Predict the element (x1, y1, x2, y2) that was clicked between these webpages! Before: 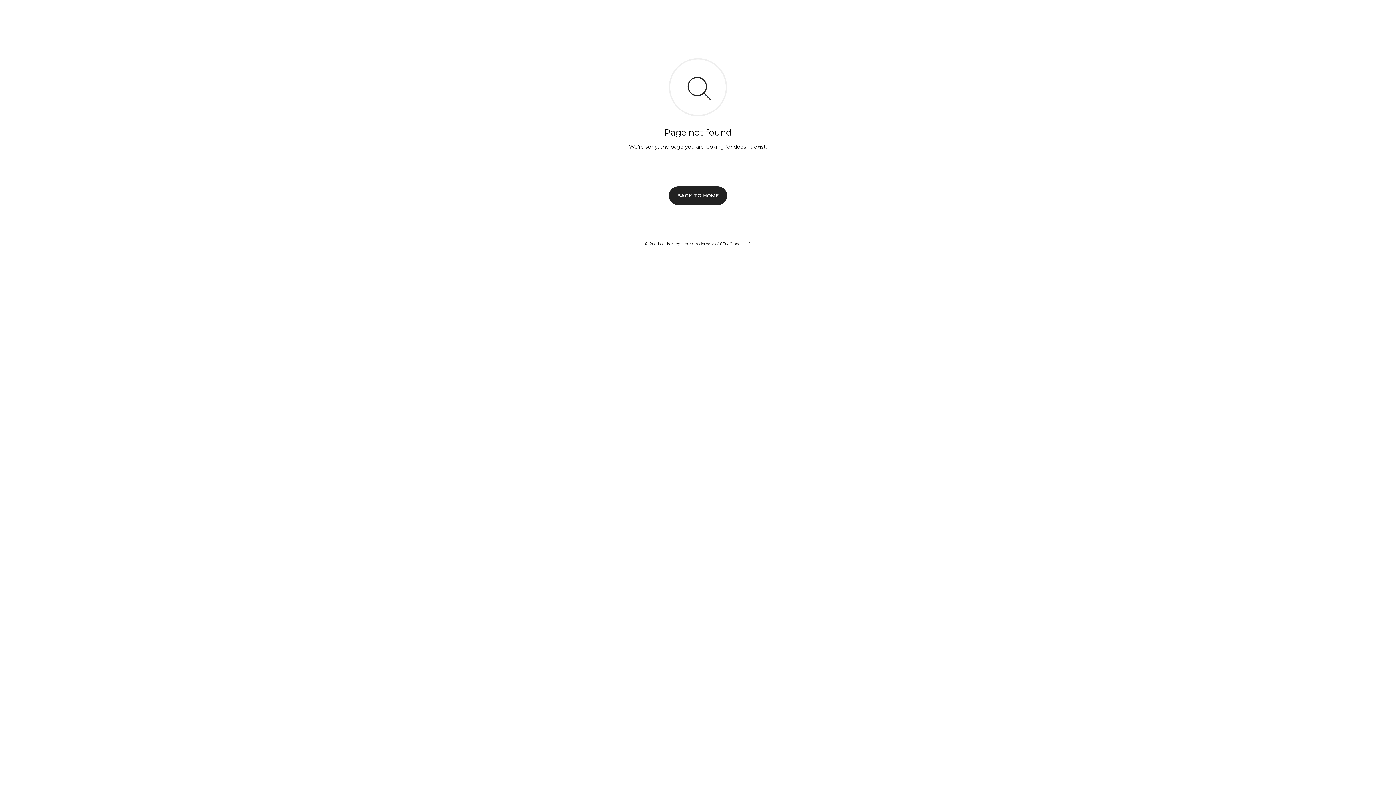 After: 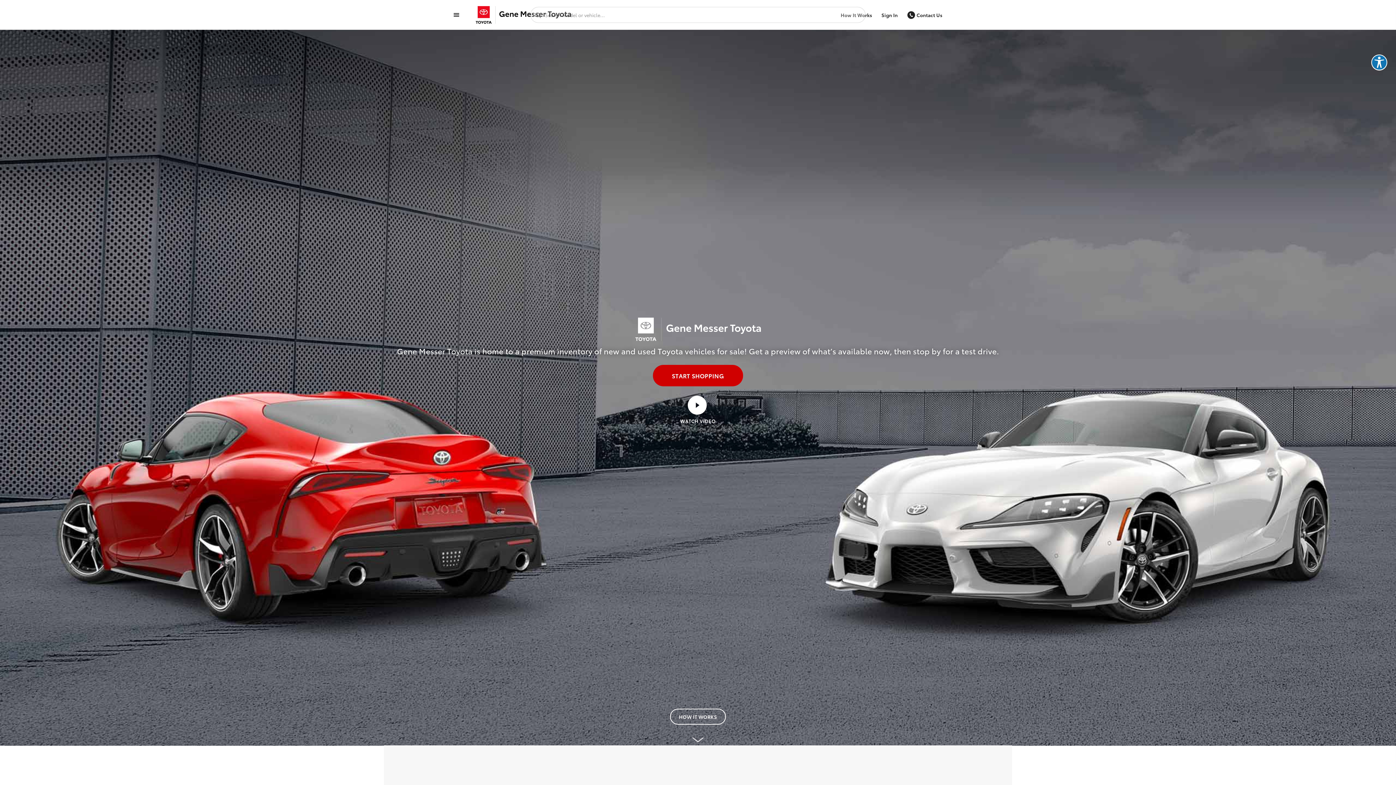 Action: label: BACK TO HOME bbox: (669, 186, 727, 204)